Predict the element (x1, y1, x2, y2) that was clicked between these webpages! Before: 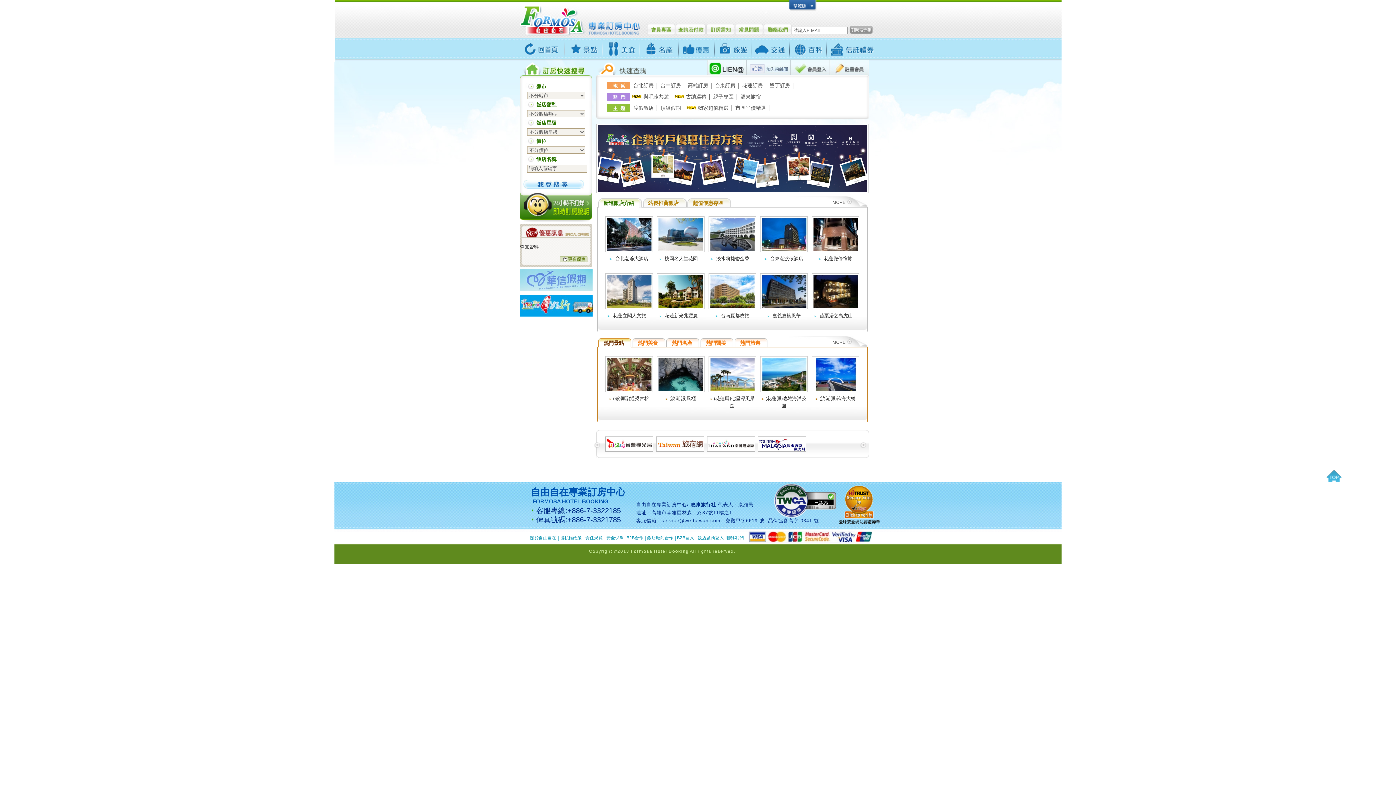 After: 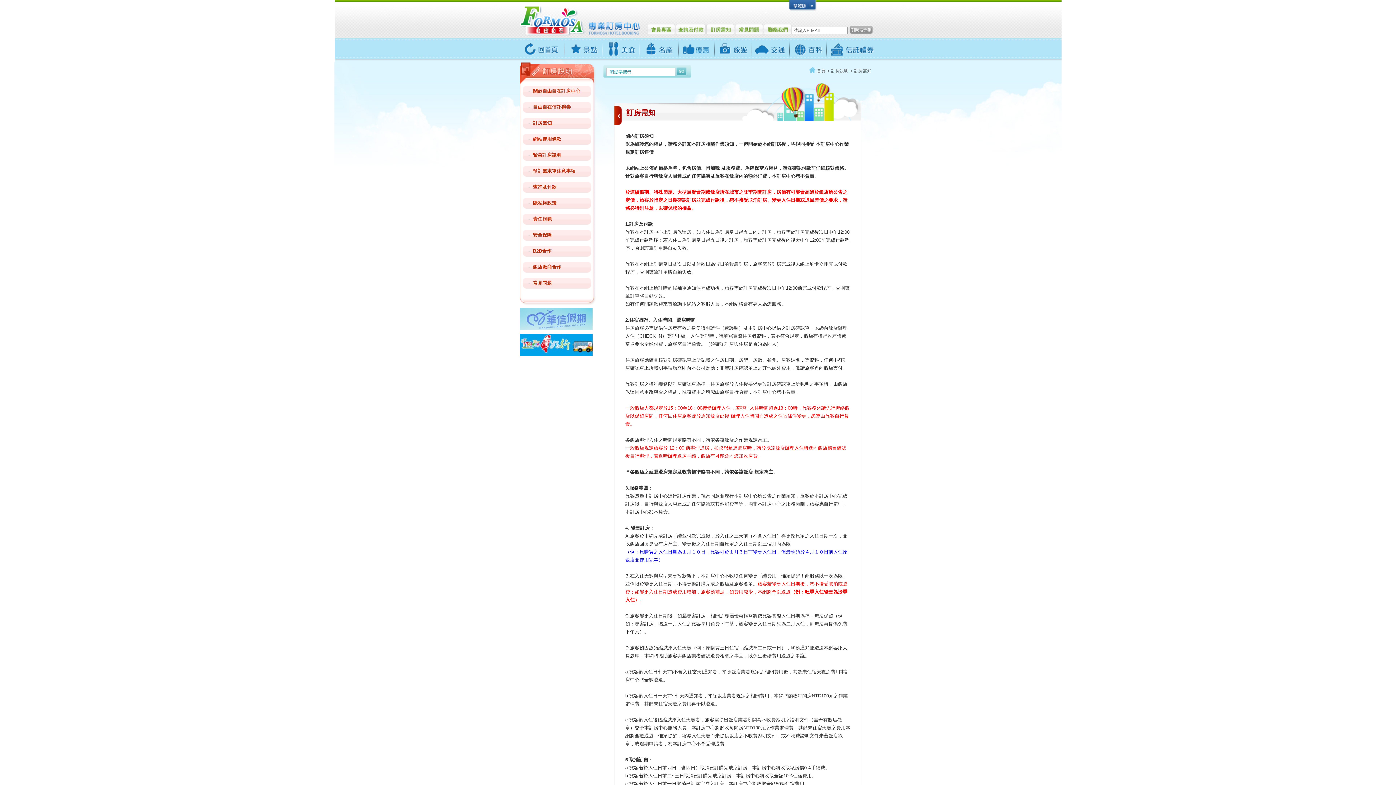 Action: bbox: (705, 24, 734, 34) label: 訂房需知